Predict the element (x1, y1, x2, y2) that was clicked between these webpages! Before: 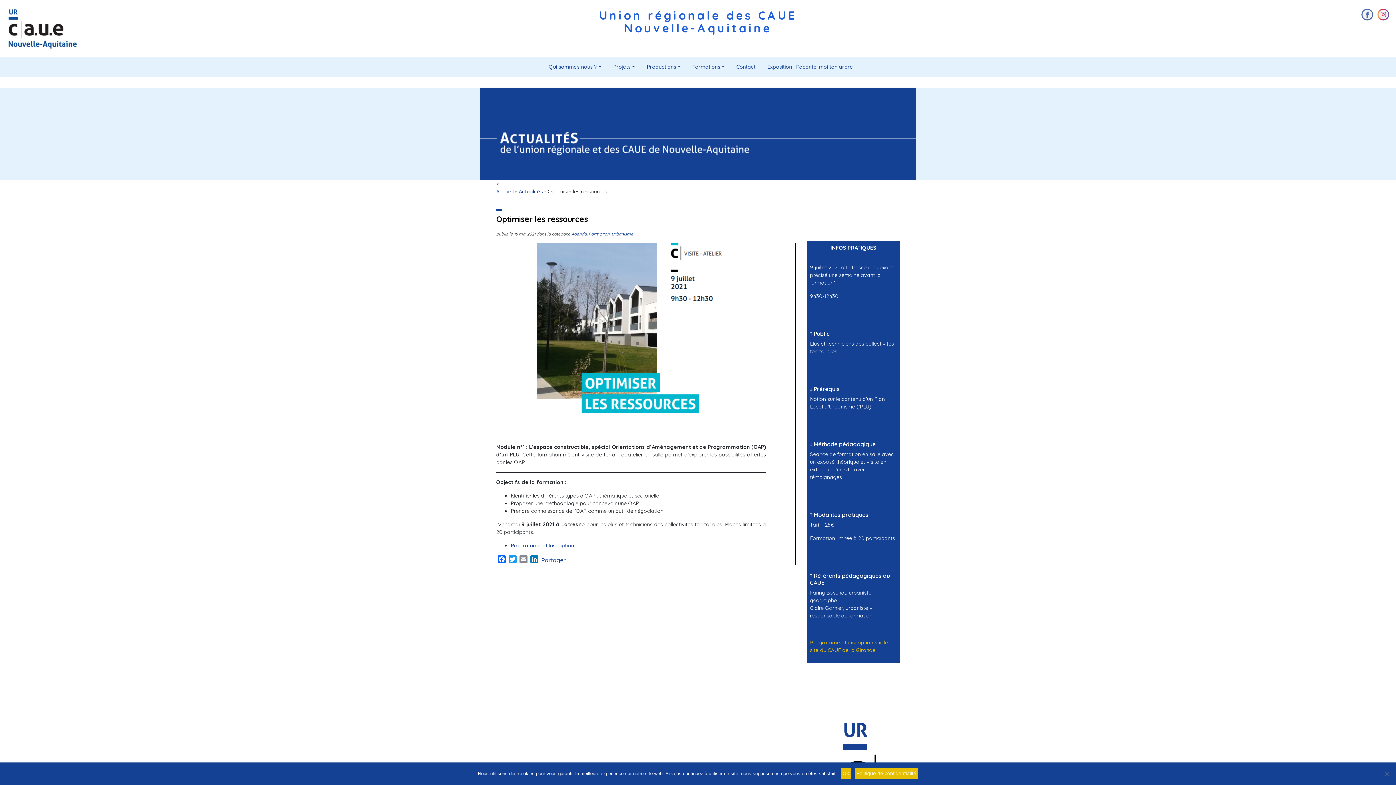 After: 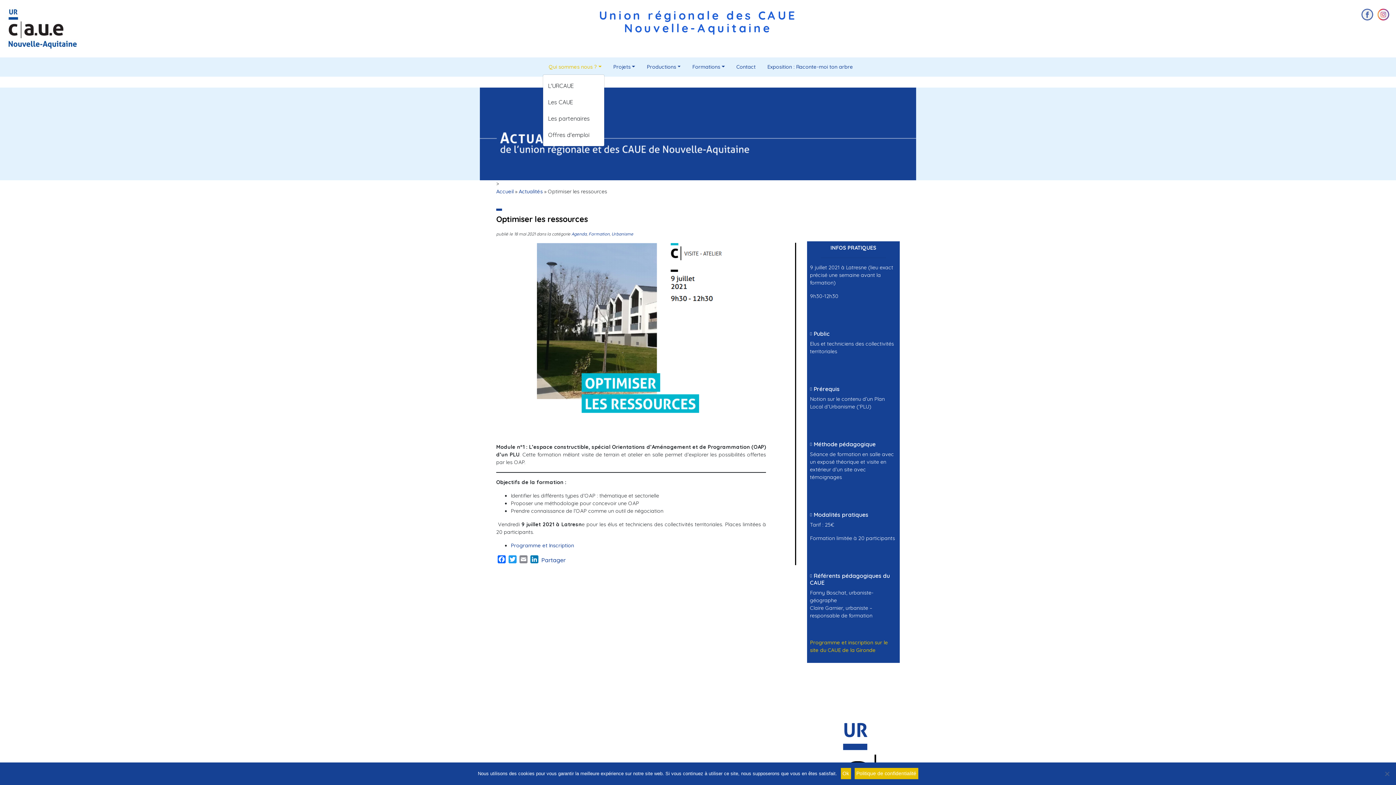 Action: label: Qui sommes nous ? bbox: (543, 60, 607, 73)